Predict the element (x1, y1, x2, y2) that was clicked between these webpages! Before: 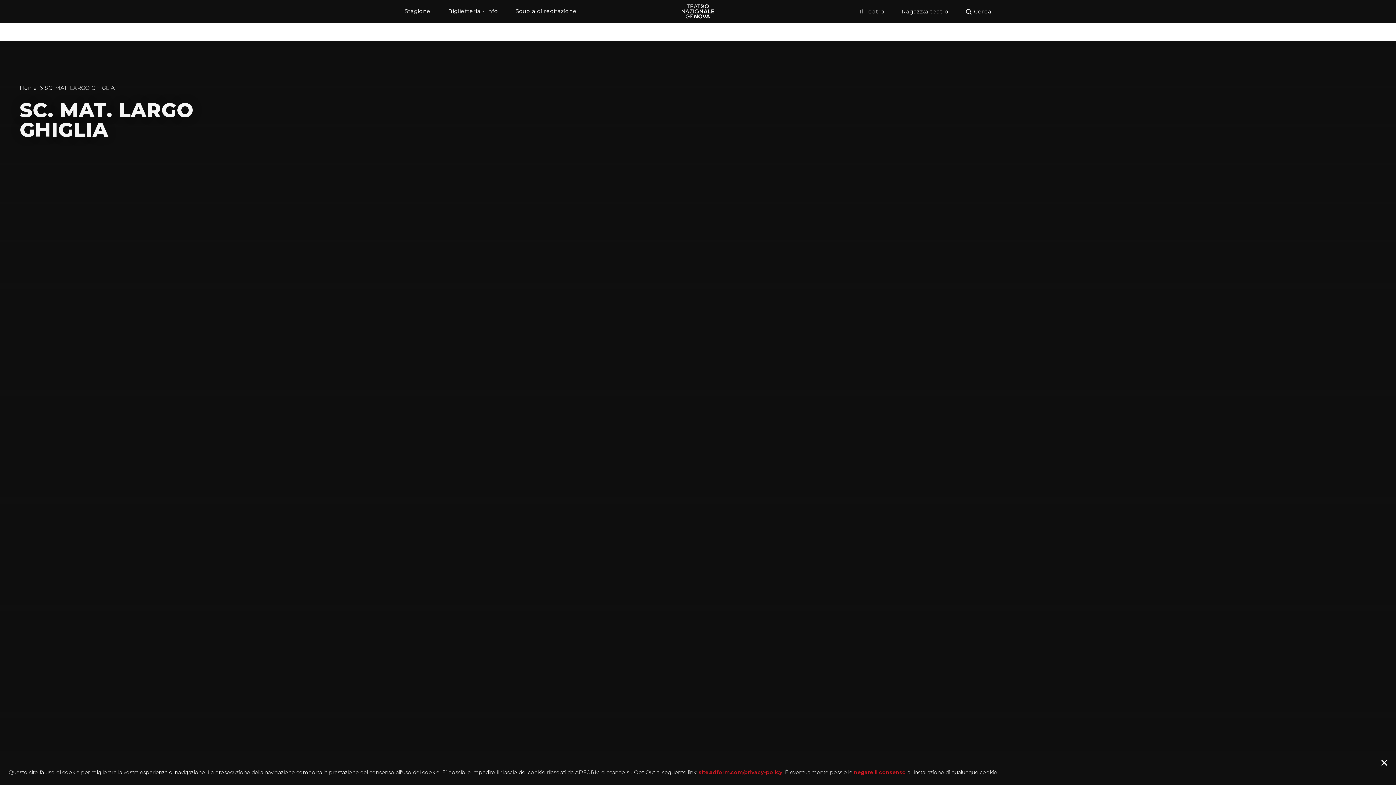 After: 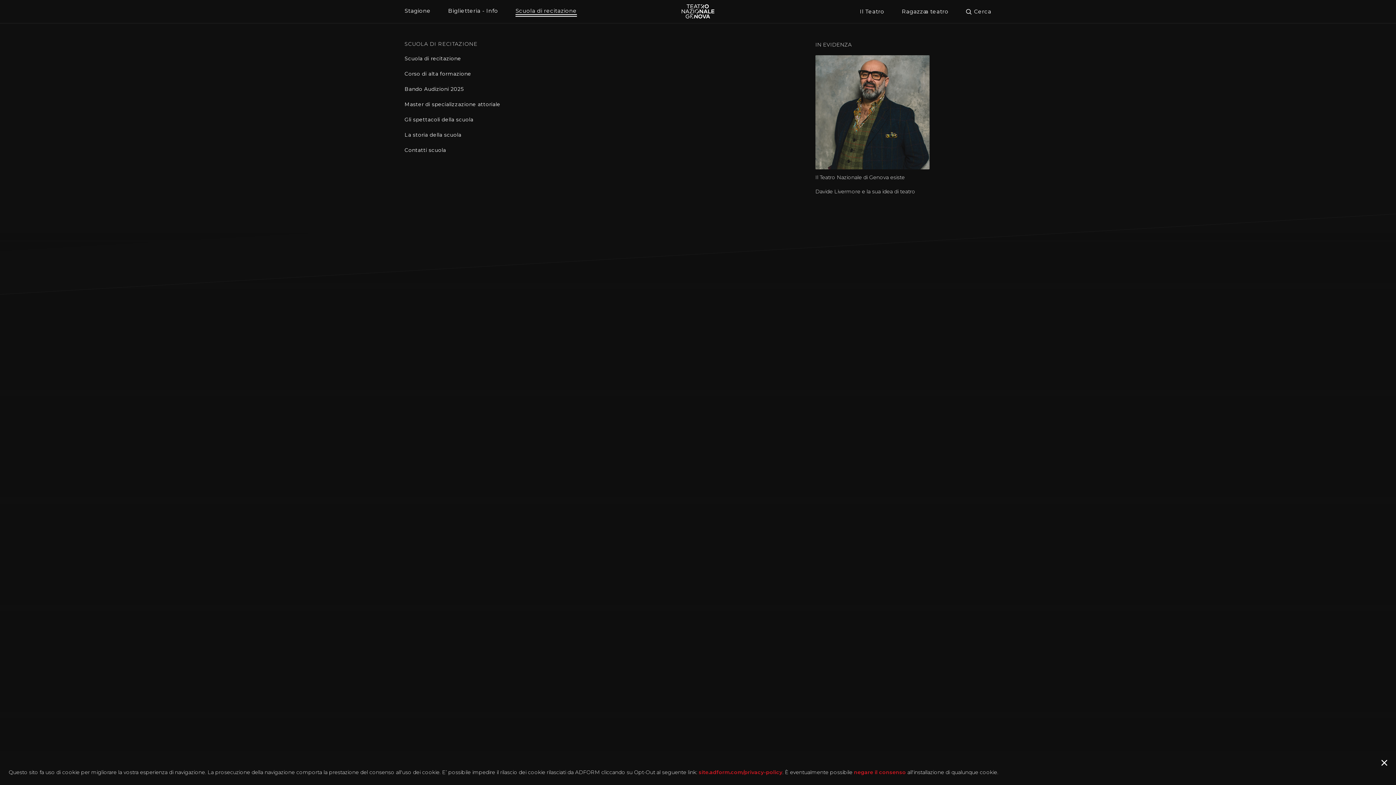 Action: bbox: (515, 5, 577, 16) label: Scuola di recitazione